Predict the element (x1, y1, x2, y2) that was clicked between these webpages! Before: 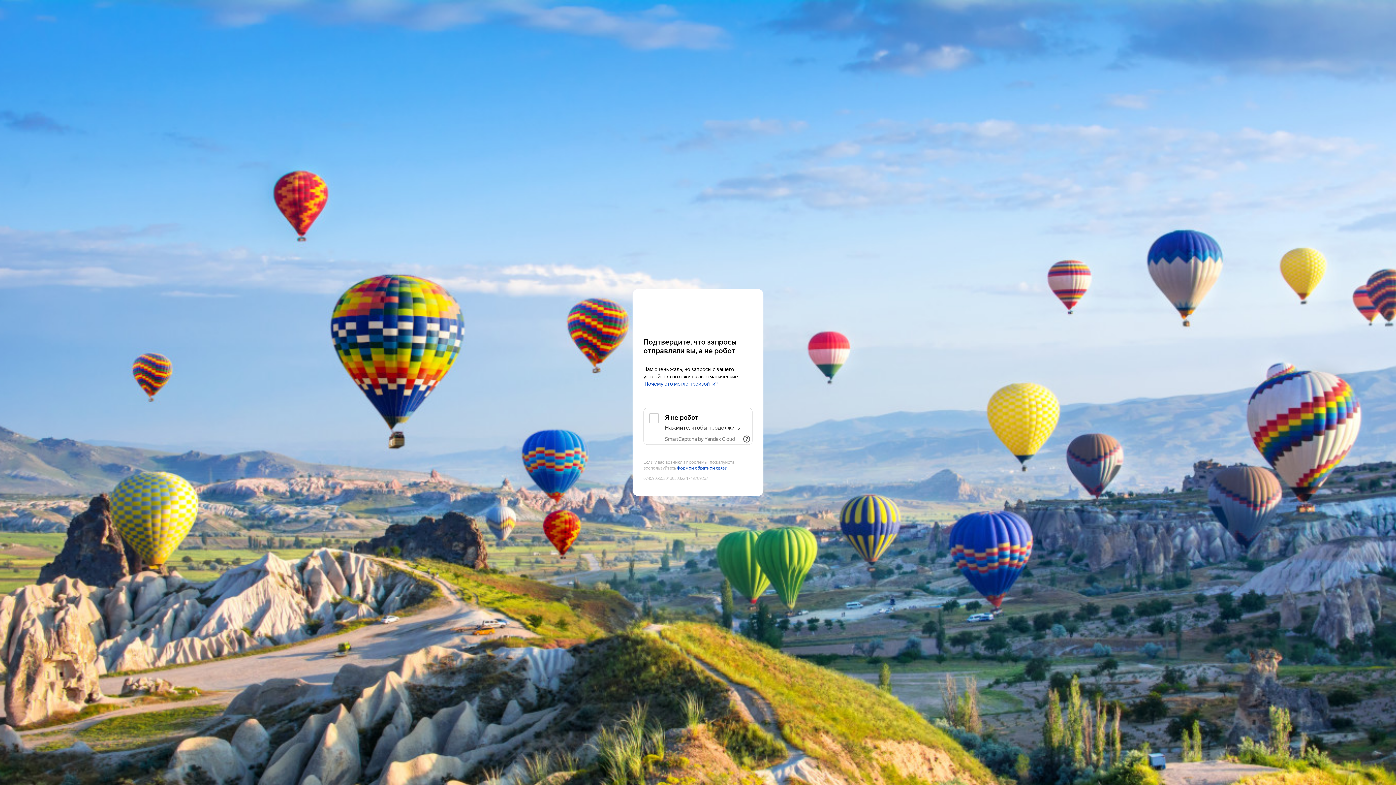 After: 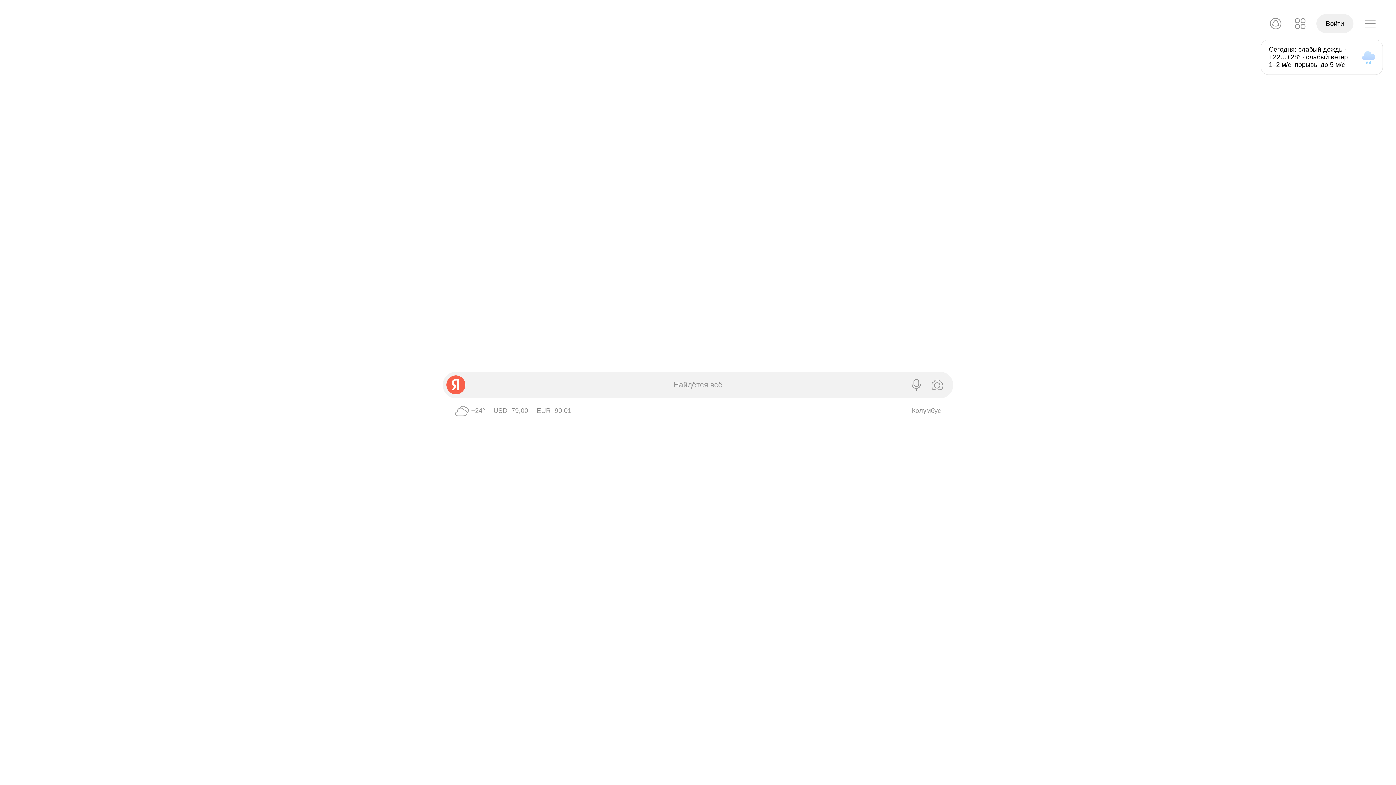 Action: bbox: (643, 303, 752, 316) label: Yandex